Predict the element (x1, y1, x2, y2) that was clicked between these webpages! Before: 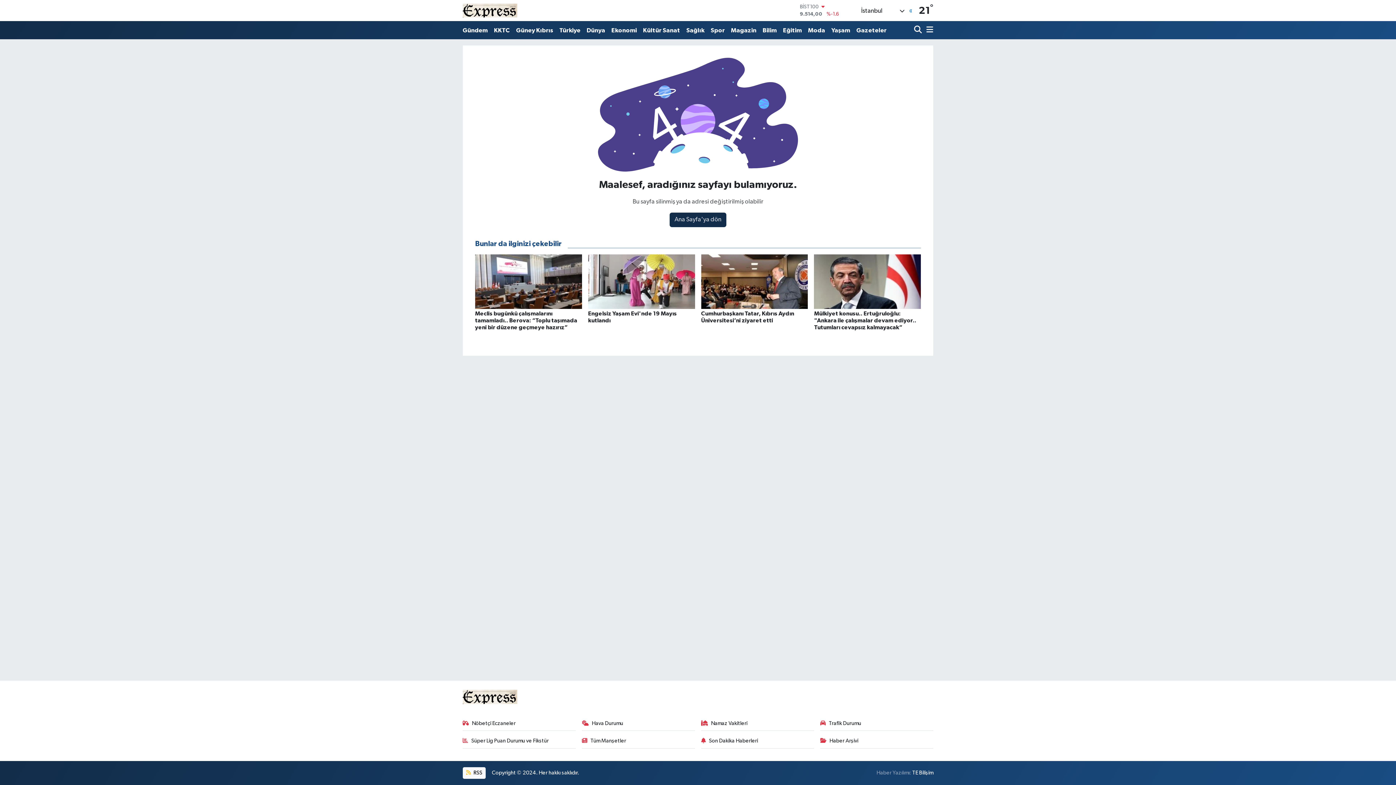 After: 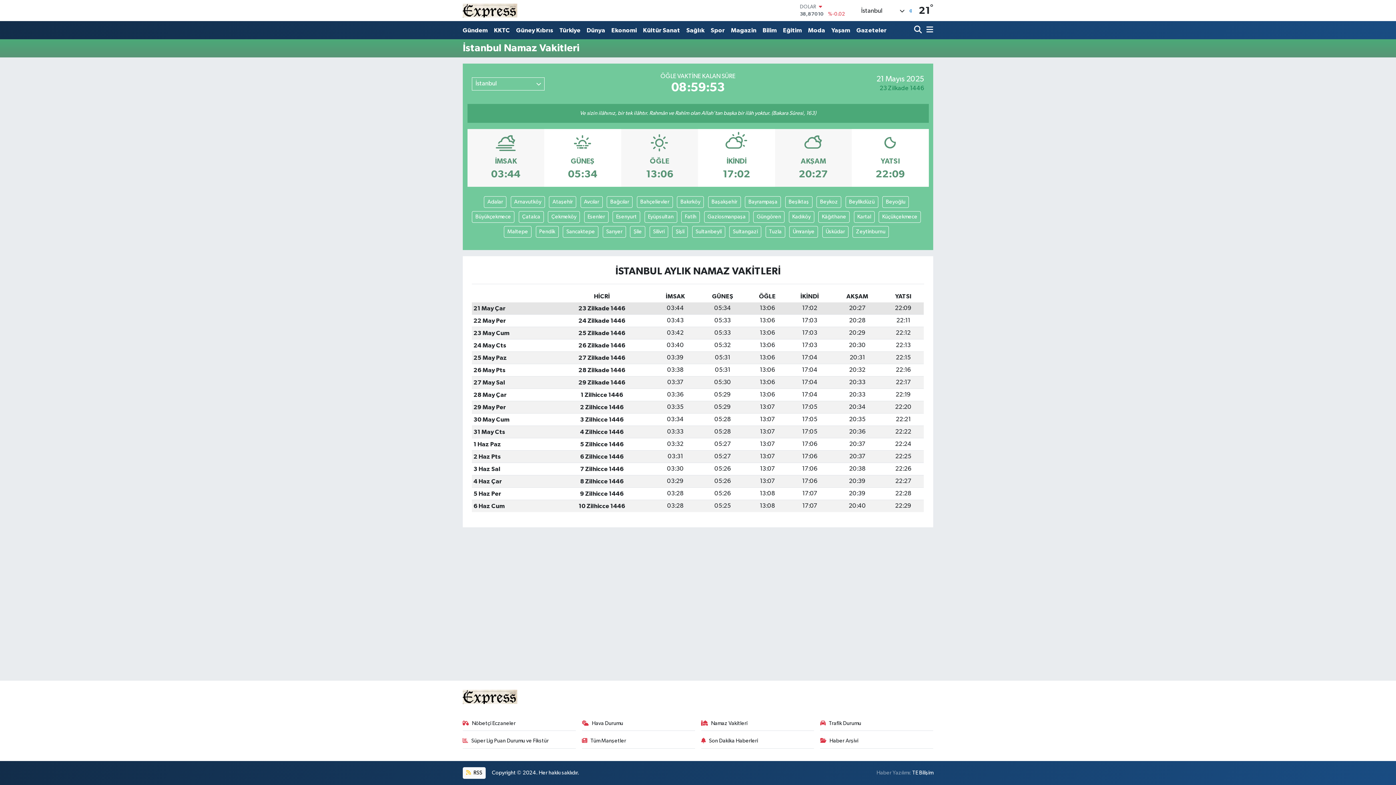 Action: label: Namaz Vakitleri bbox: (701, 719, 814, 731)